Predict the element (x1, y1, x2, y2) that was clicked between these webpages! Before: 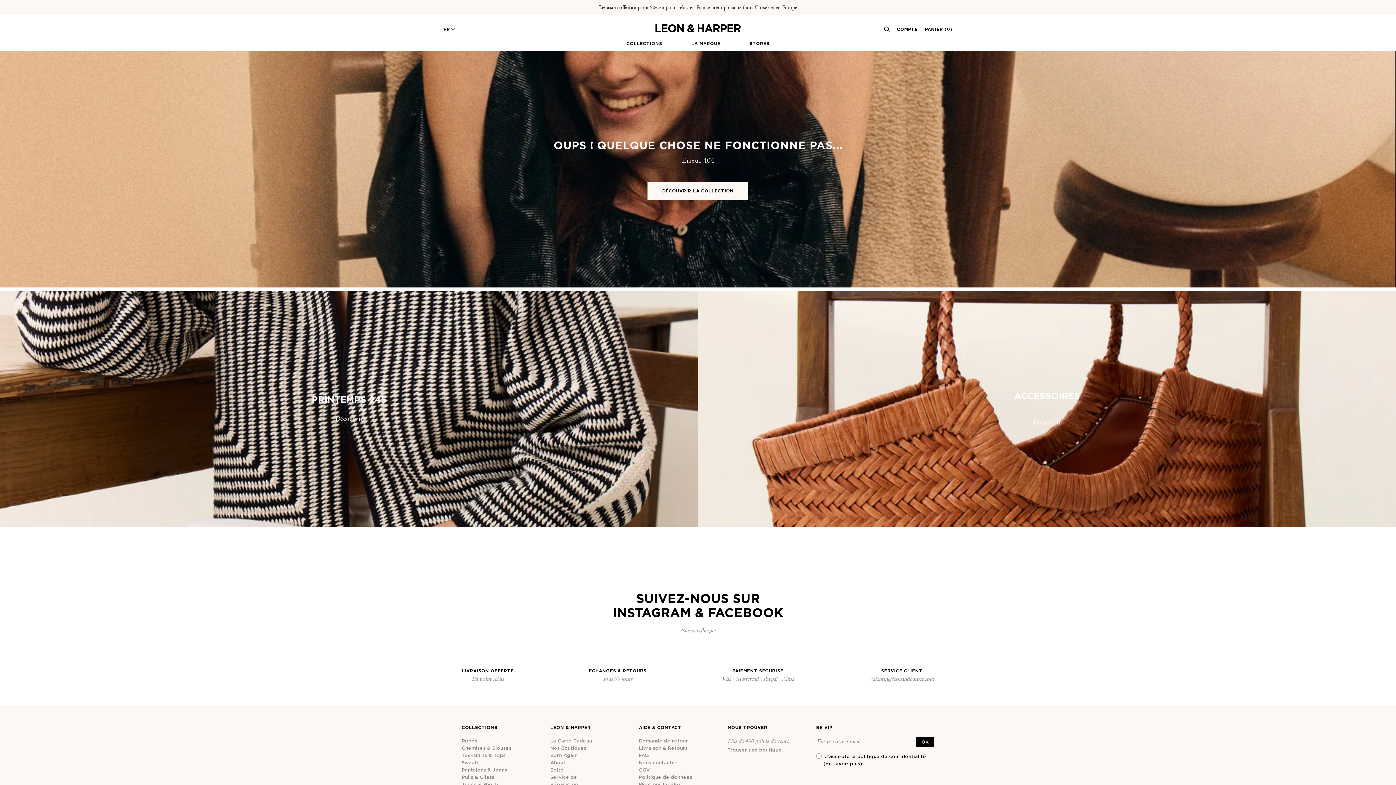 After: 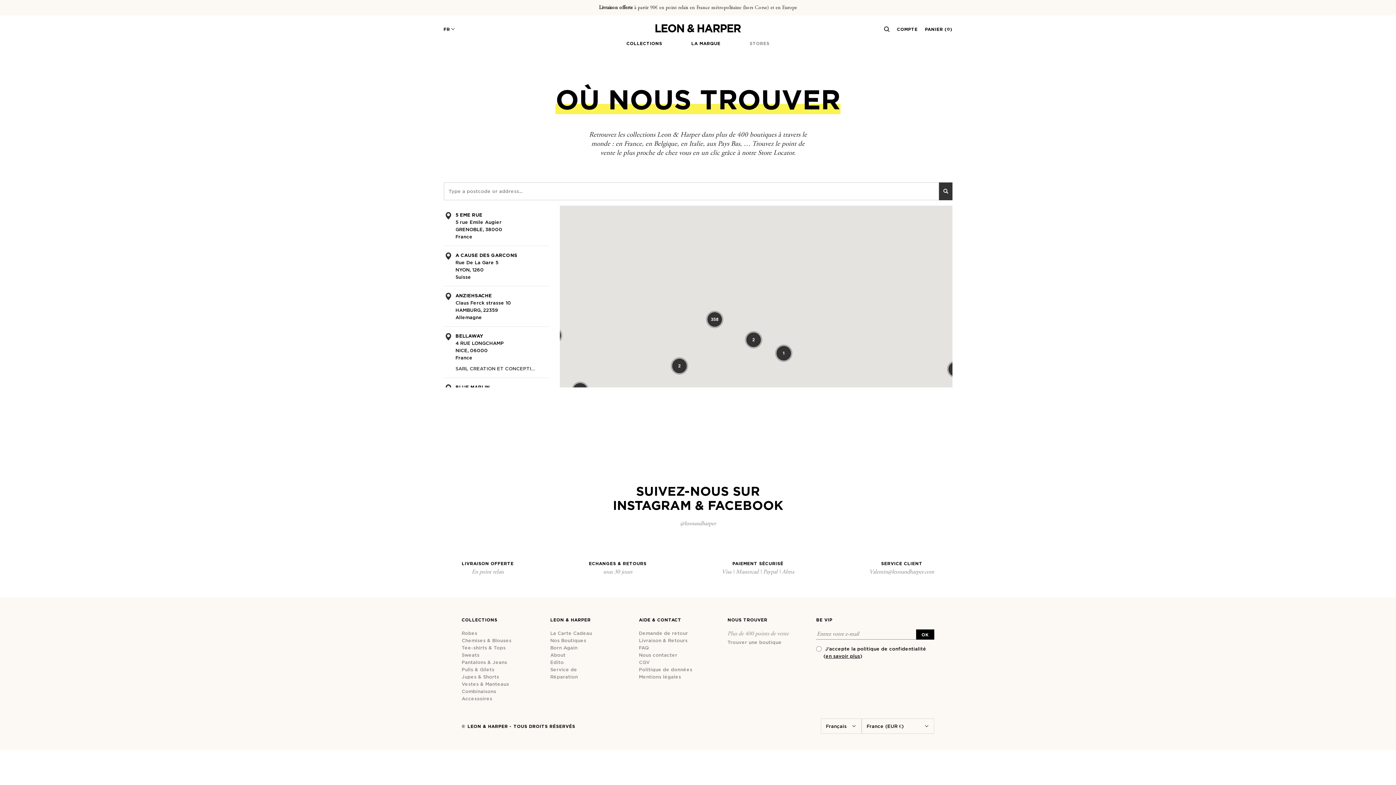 Action: label: STORES bbox: (749, 41, 769, 51)